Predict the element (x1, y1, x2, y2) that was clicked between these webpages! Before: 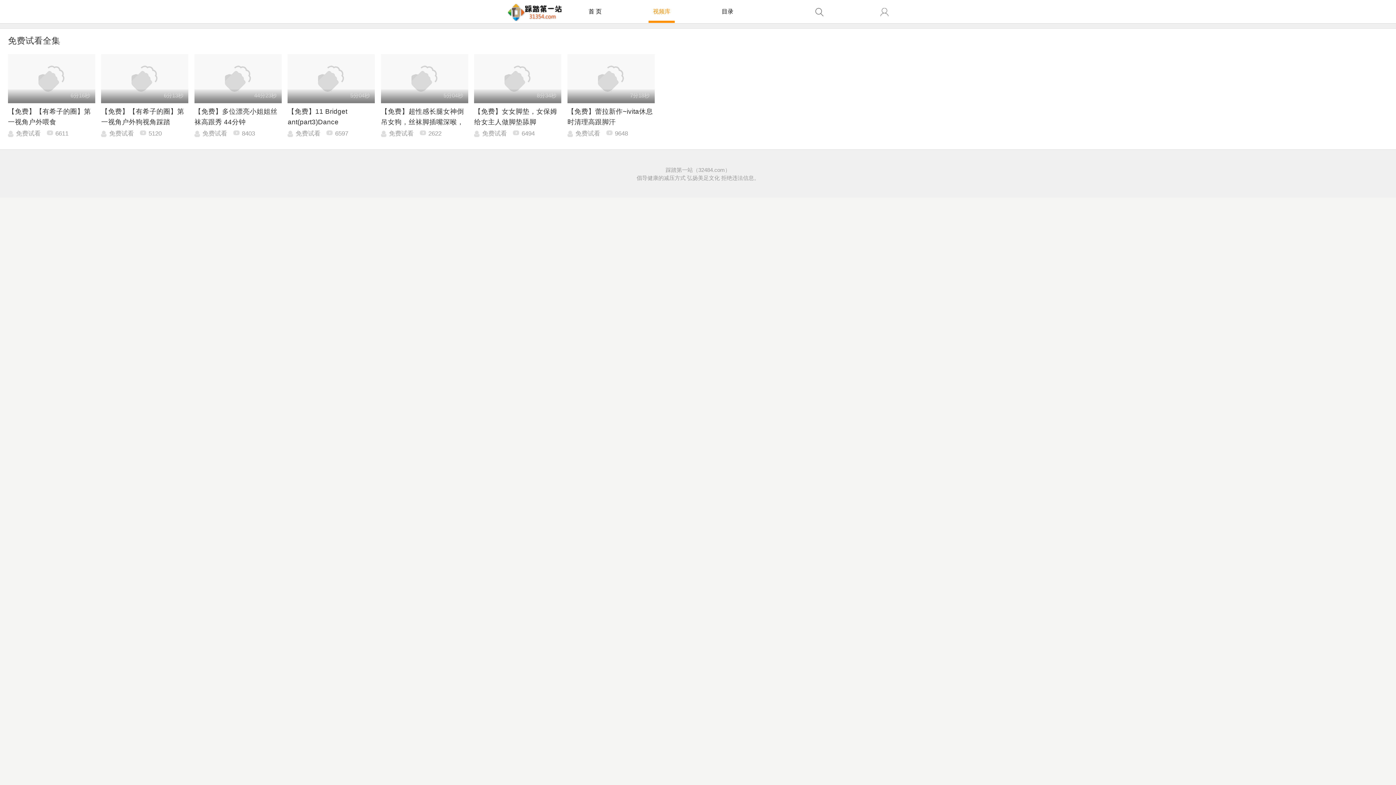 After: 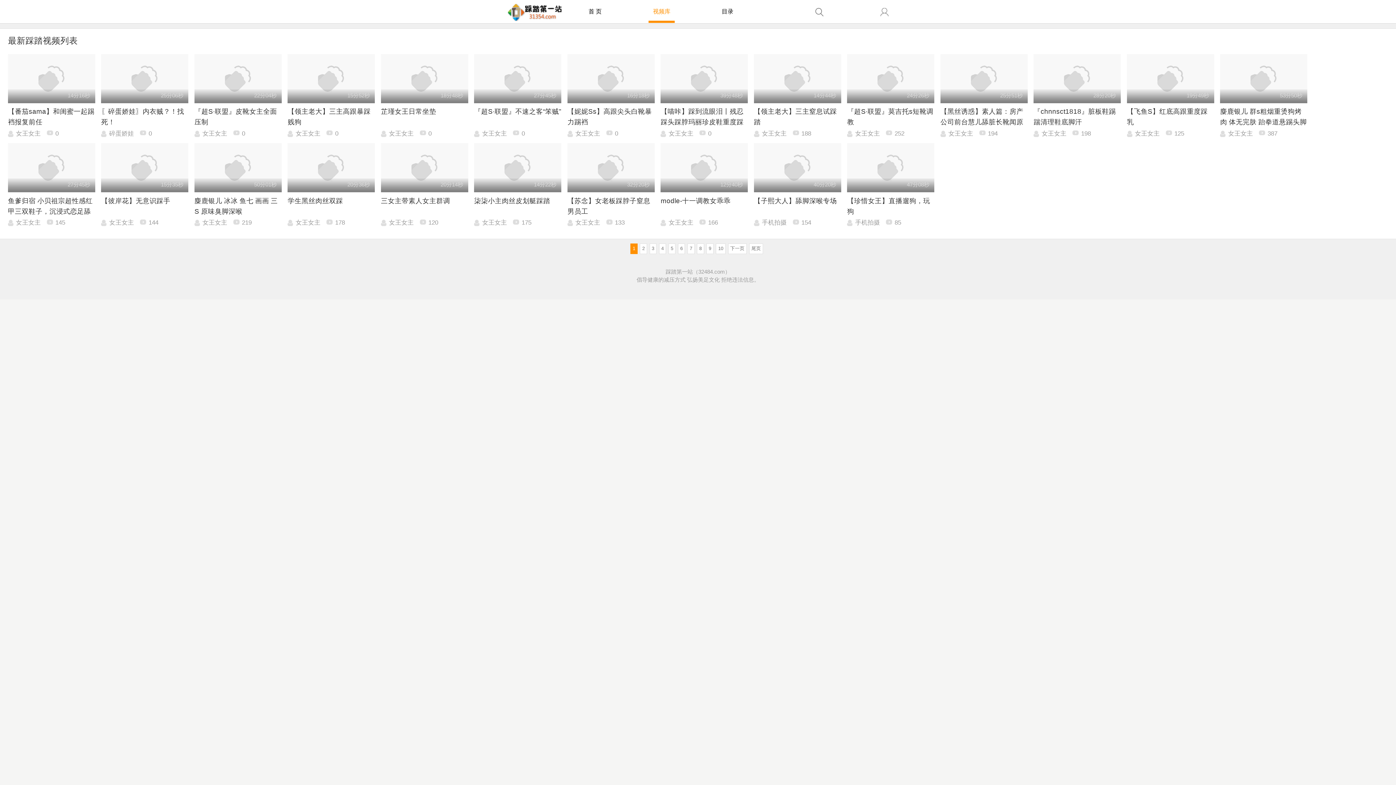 Action: bbox: (653, 0, 670, 23) label: 视频库